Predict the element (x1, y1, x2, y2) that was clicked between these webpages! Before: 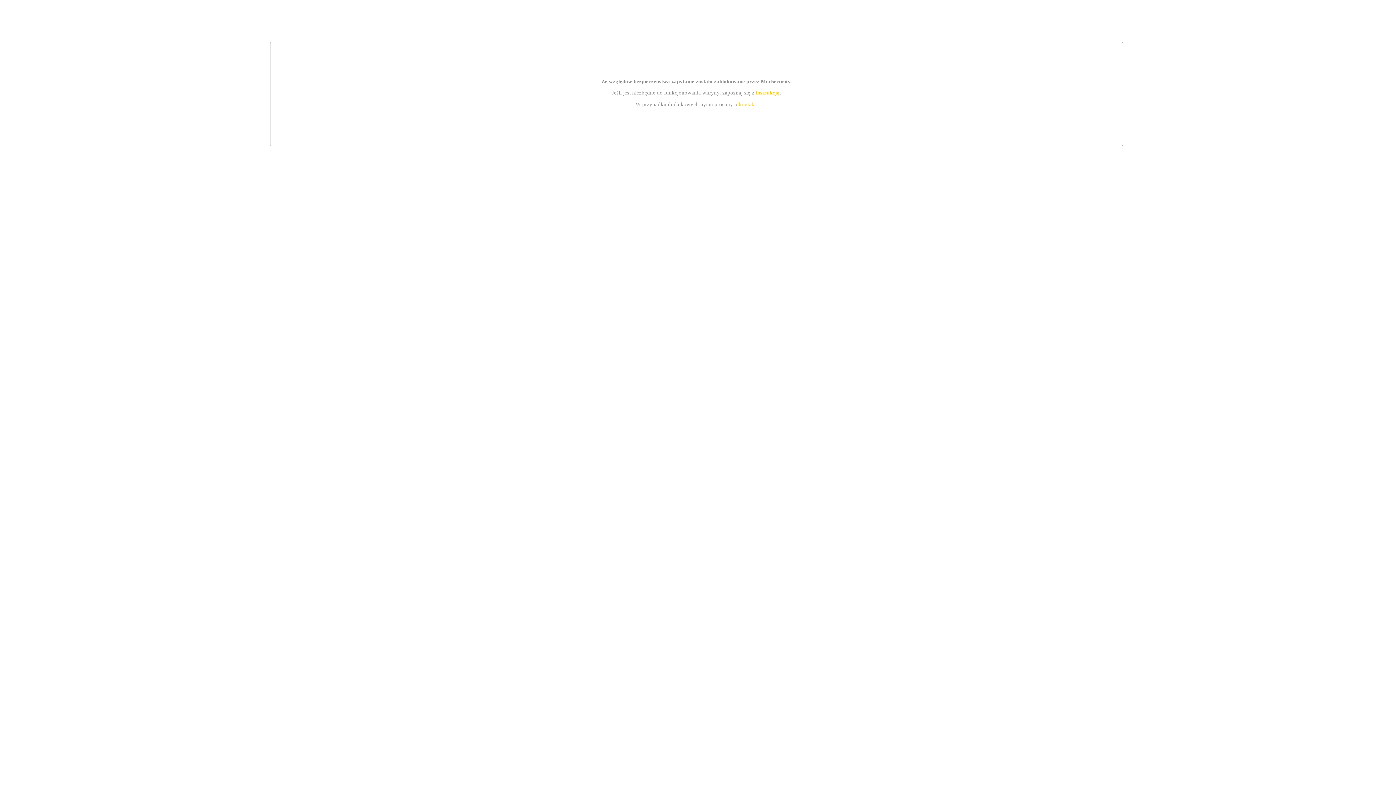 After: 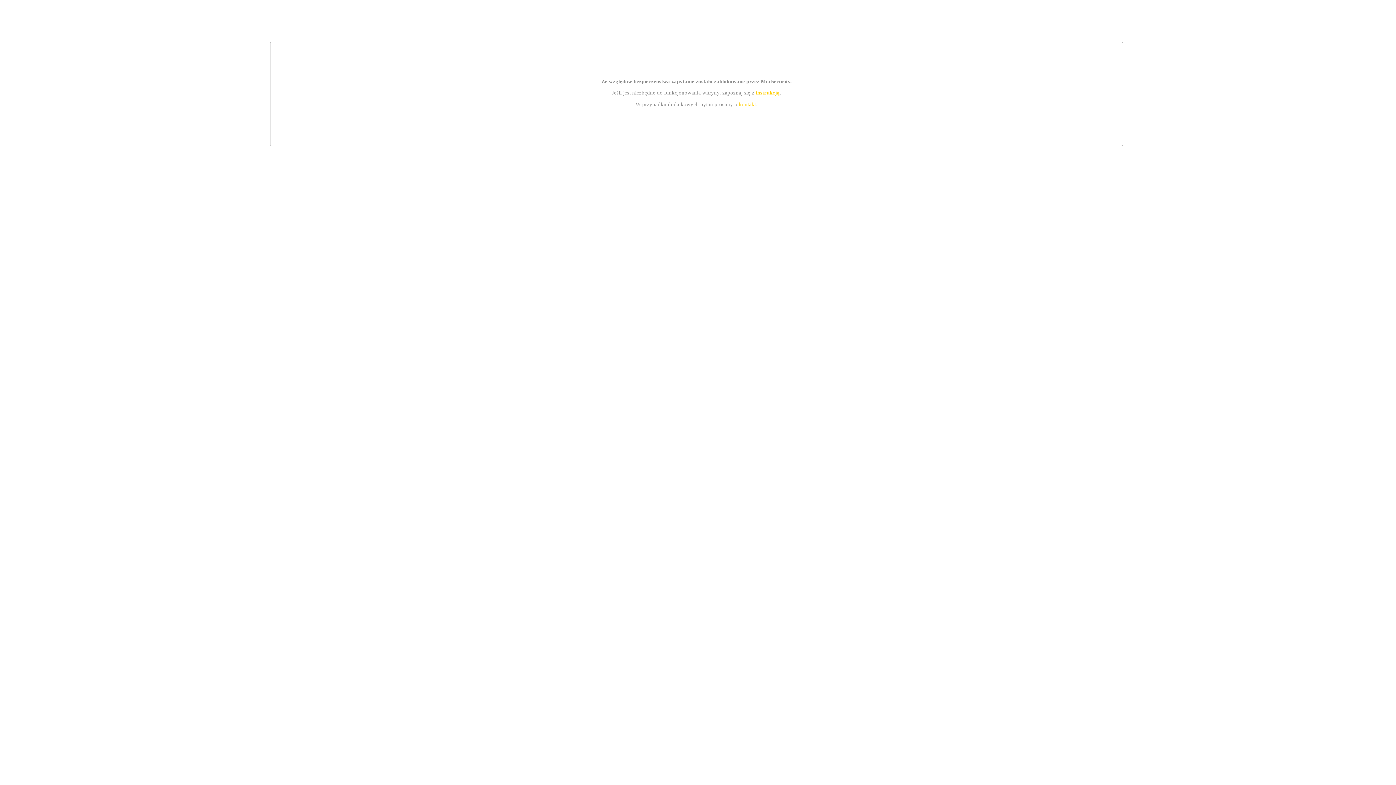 Action: bbox: (739, 101, 756, 107) label: kontakt